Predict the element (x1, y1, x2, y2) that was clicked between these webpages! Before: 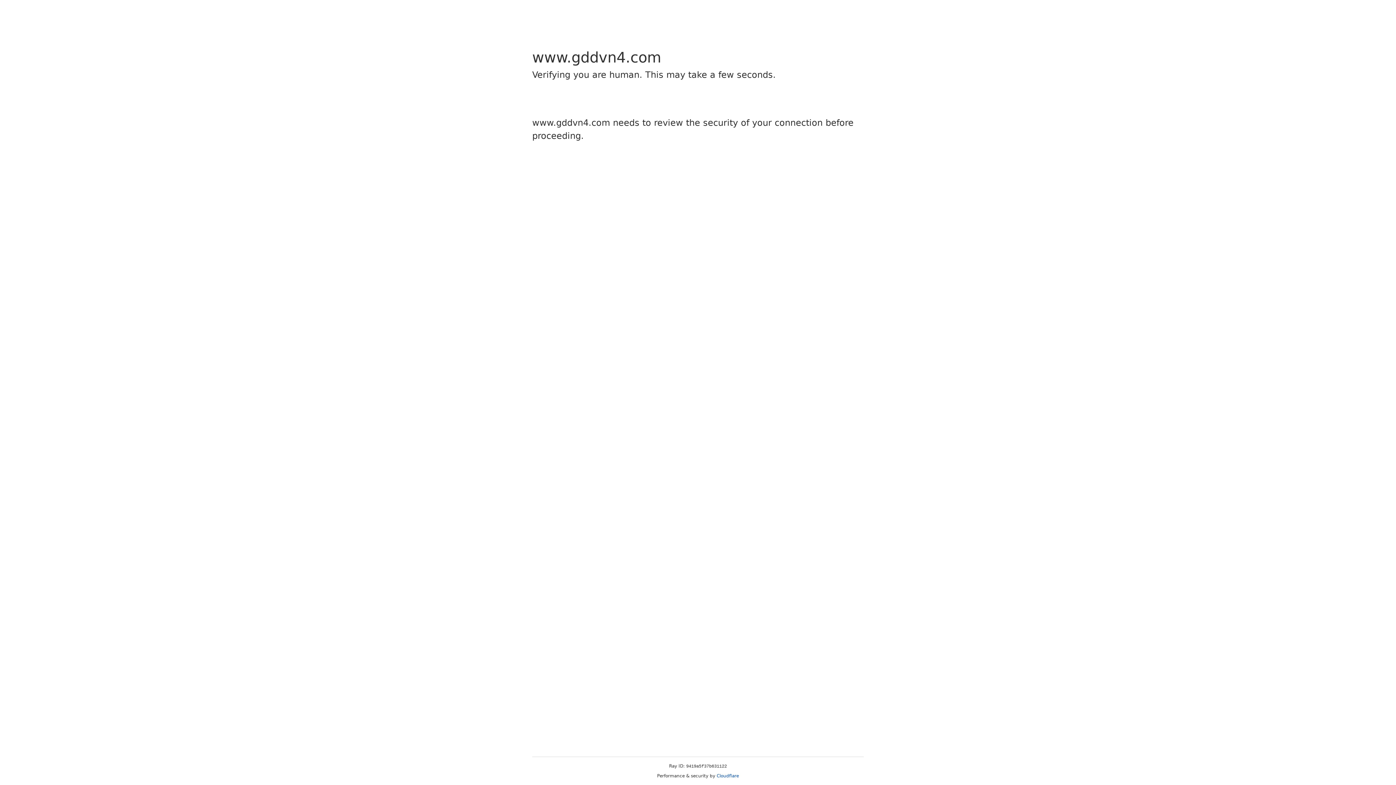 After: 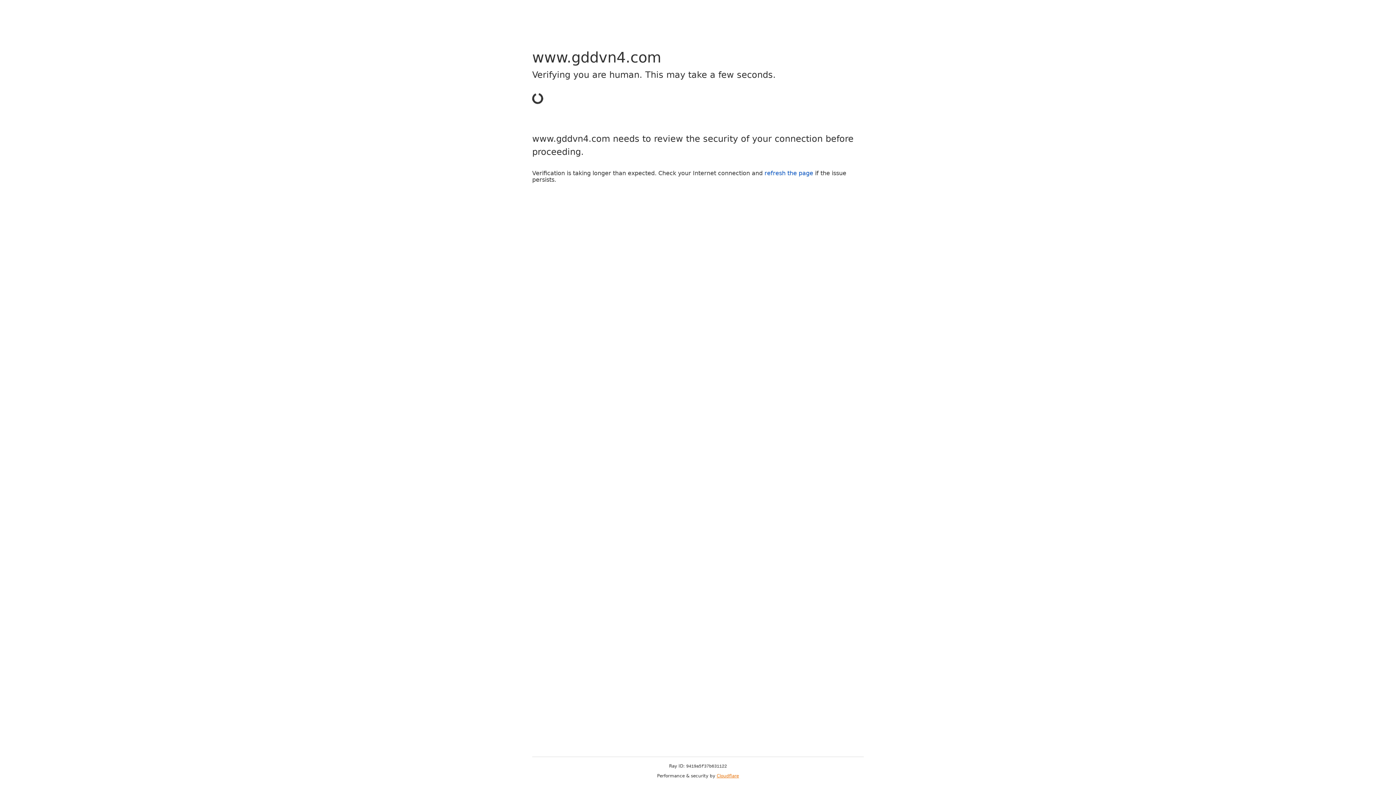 Action: label: Cloudflare bbox: (716, 773, 739, 778)